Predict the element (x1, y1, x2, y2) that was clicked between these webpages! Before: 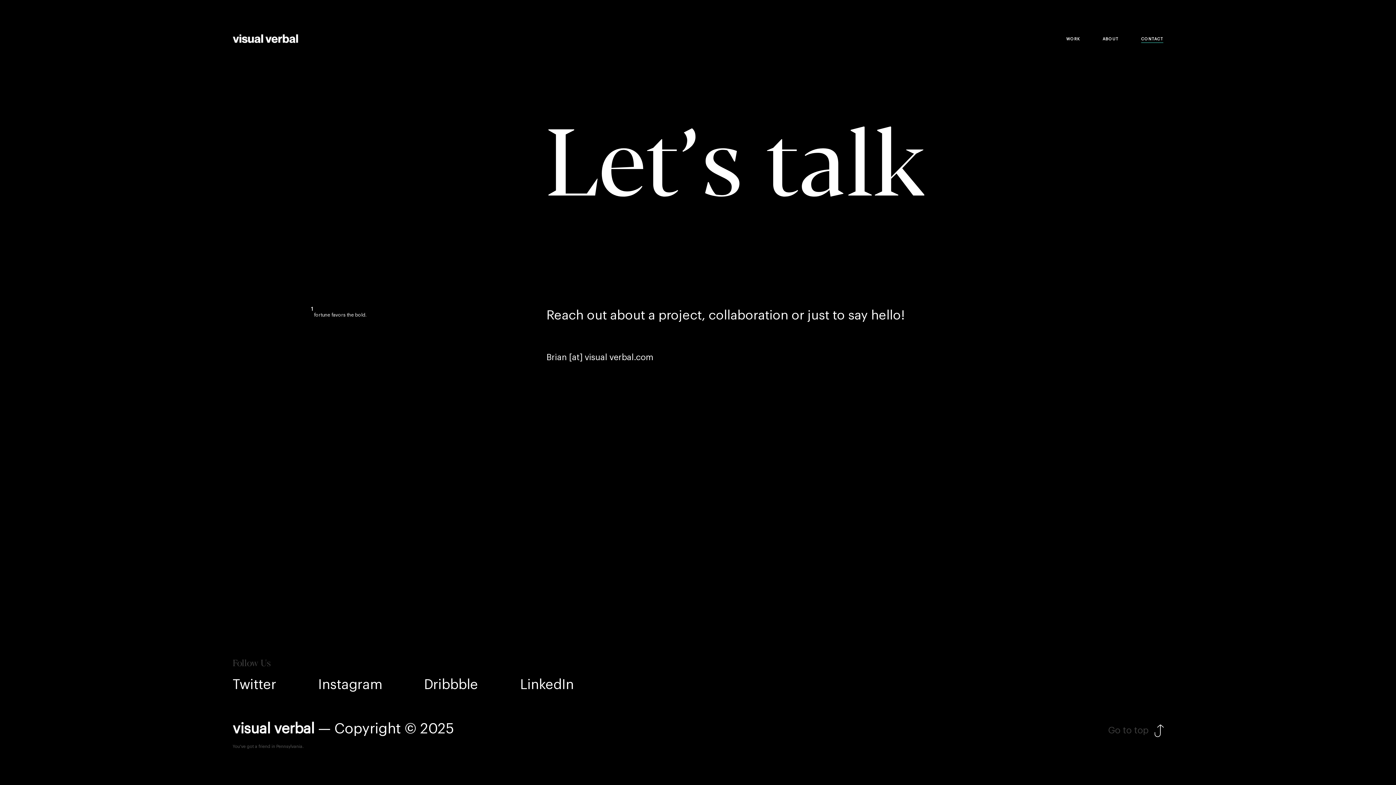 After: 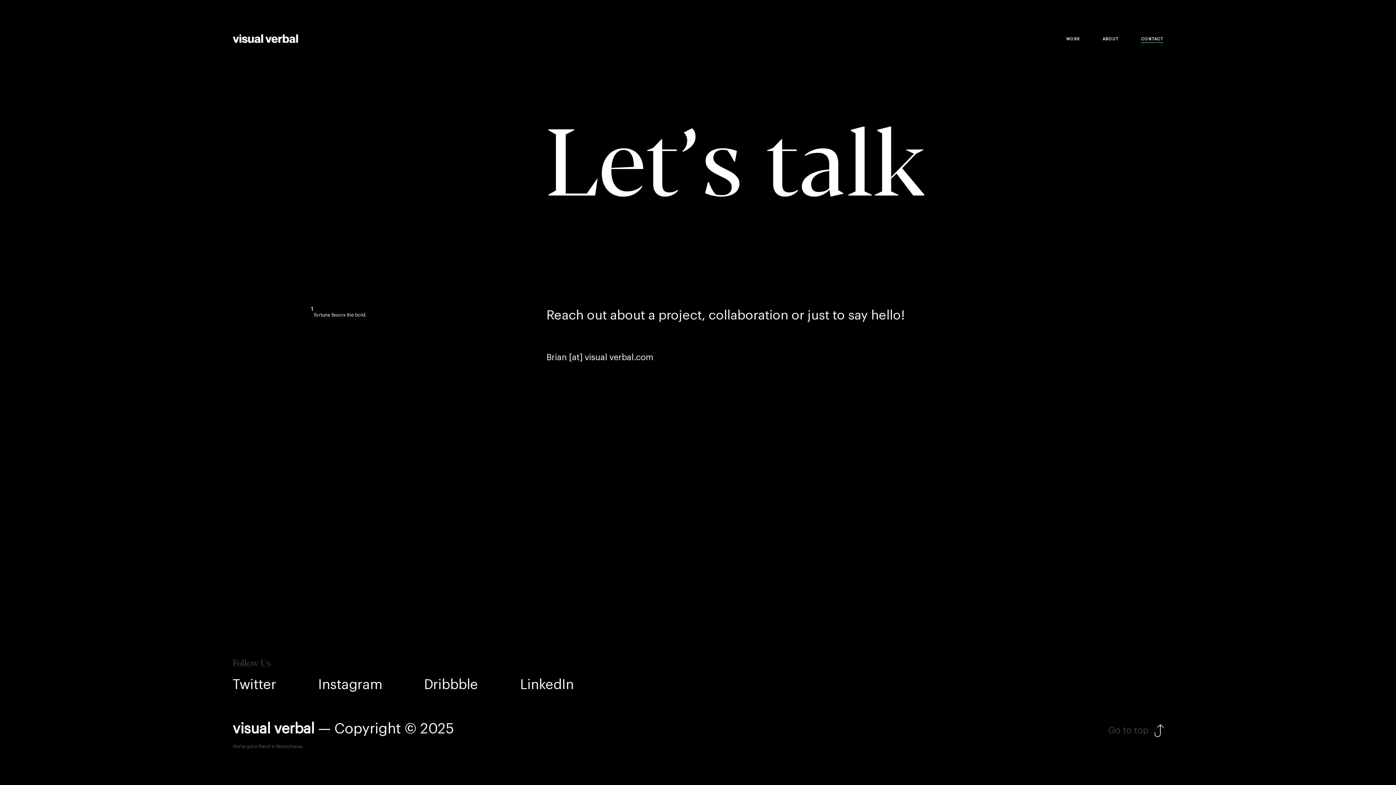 Action: label: CONTACT bbox: (1141, 37, 1163, 41)